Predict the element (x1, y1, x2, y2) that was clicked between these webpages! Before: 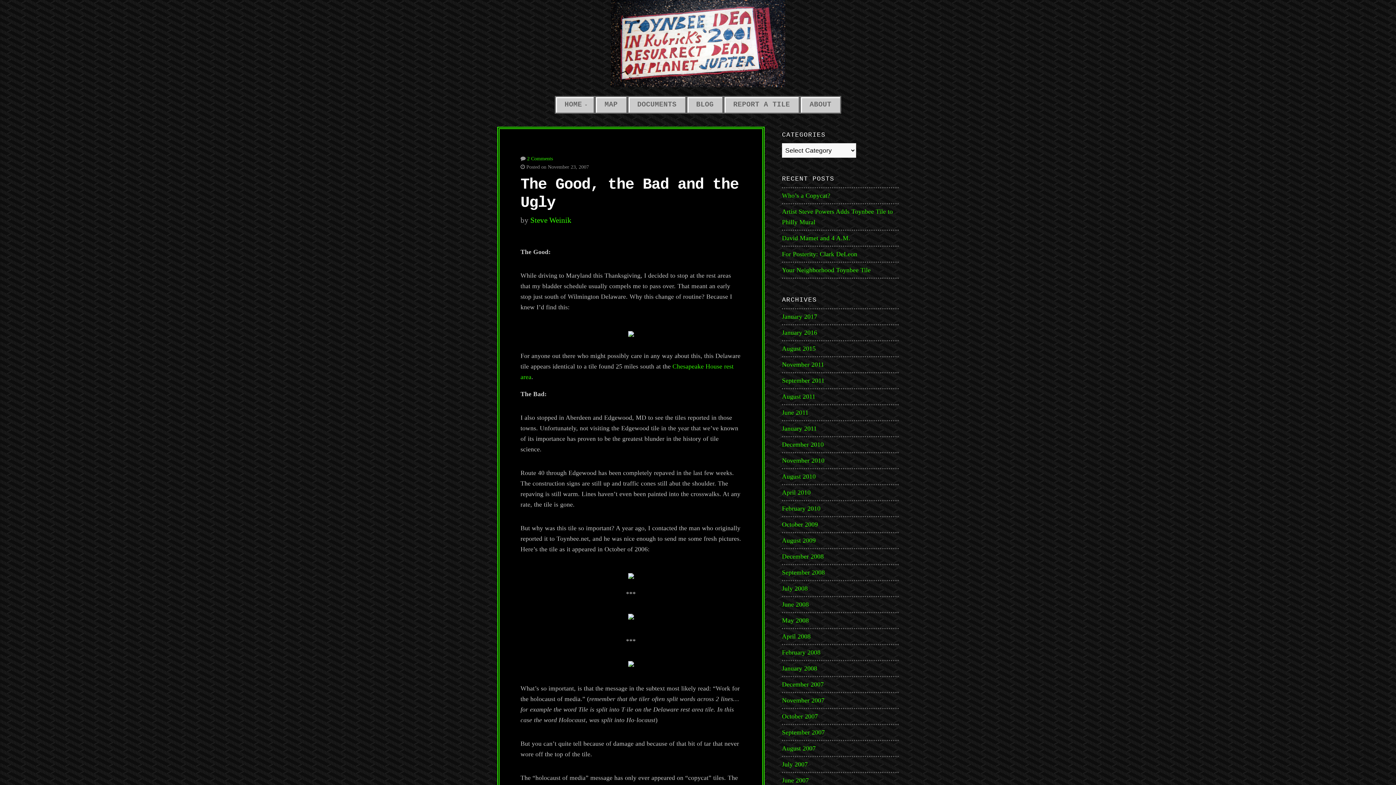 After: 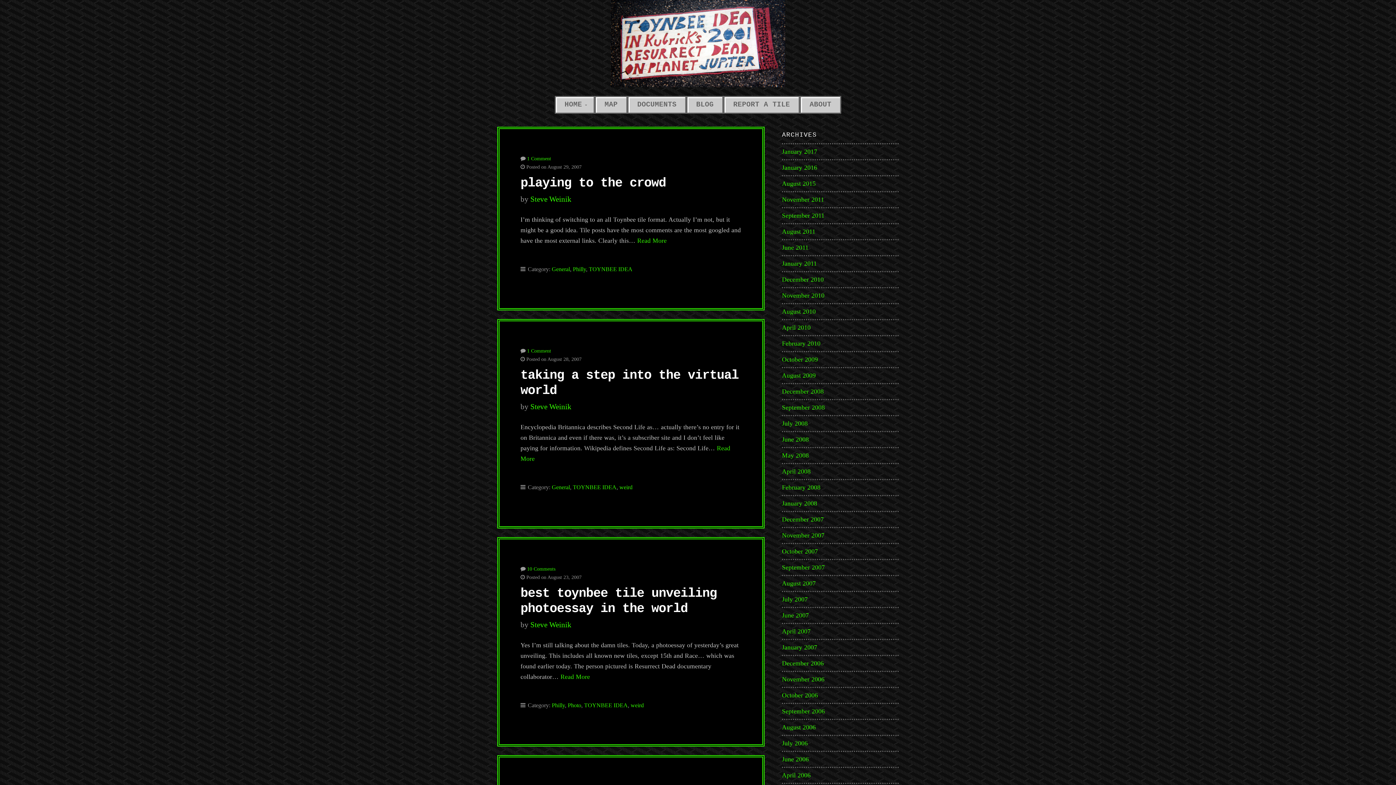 Action: label: August 2007 bbox: (782, 745, 816, 752)